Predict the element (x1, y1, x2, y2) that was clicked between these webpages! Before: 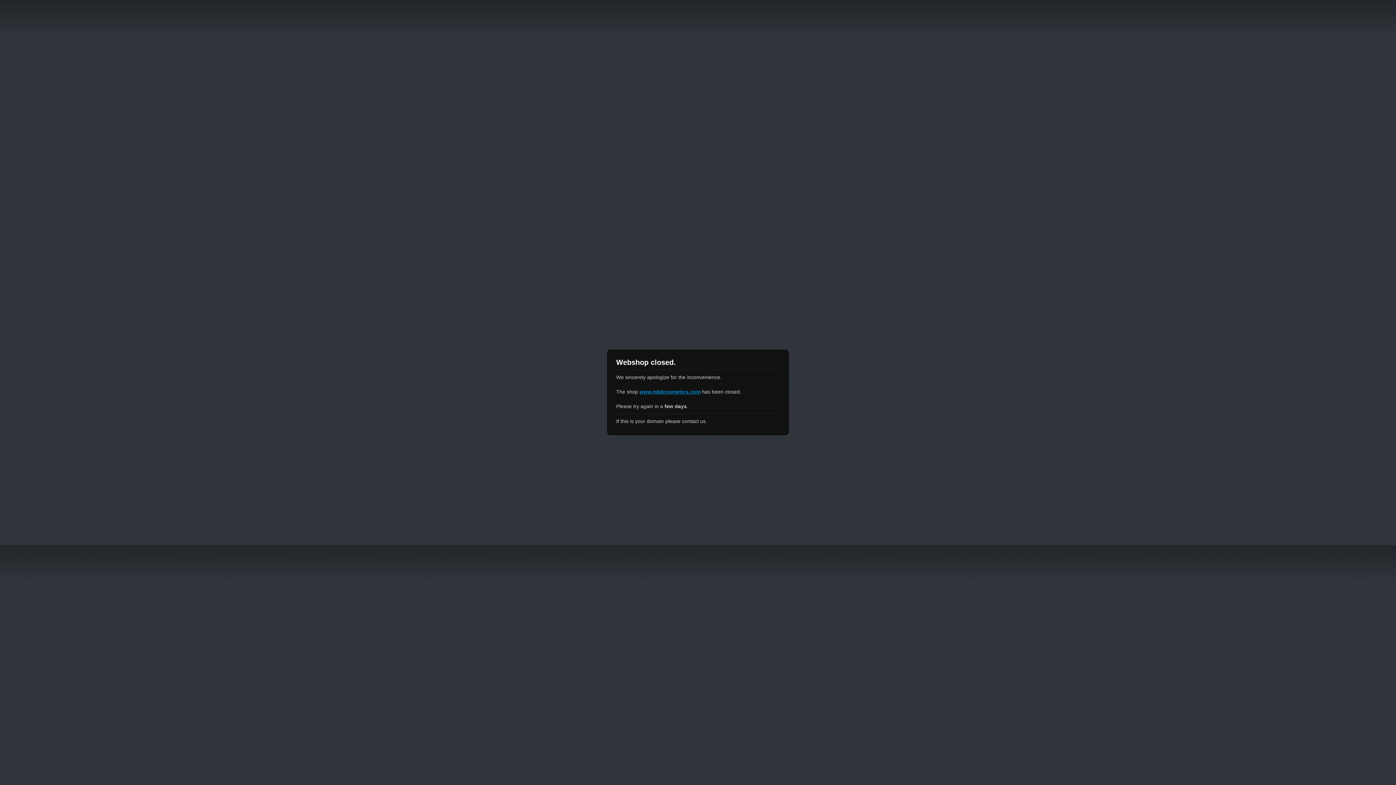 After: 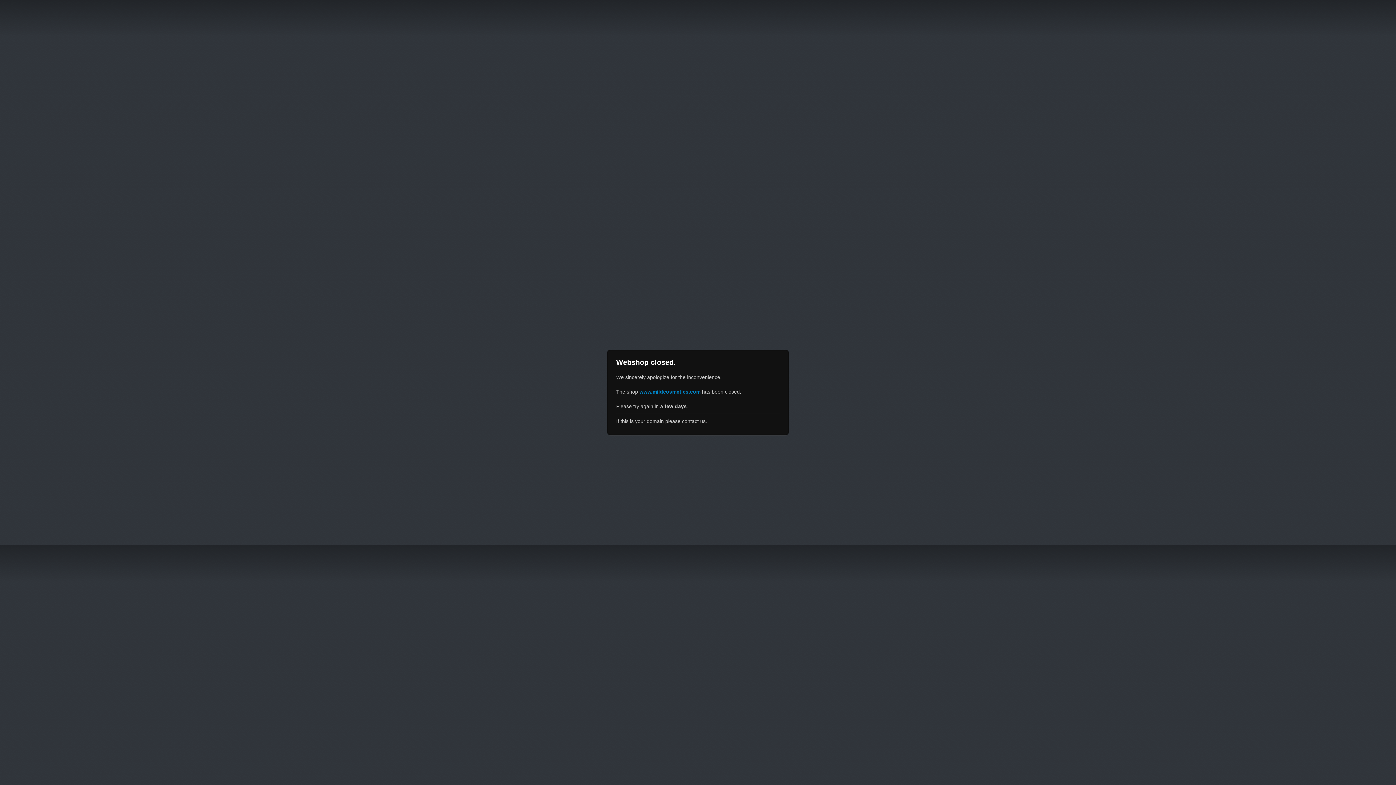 Action: label: www.mildcosmetics.com bbox: (639, 389, 700, 394)